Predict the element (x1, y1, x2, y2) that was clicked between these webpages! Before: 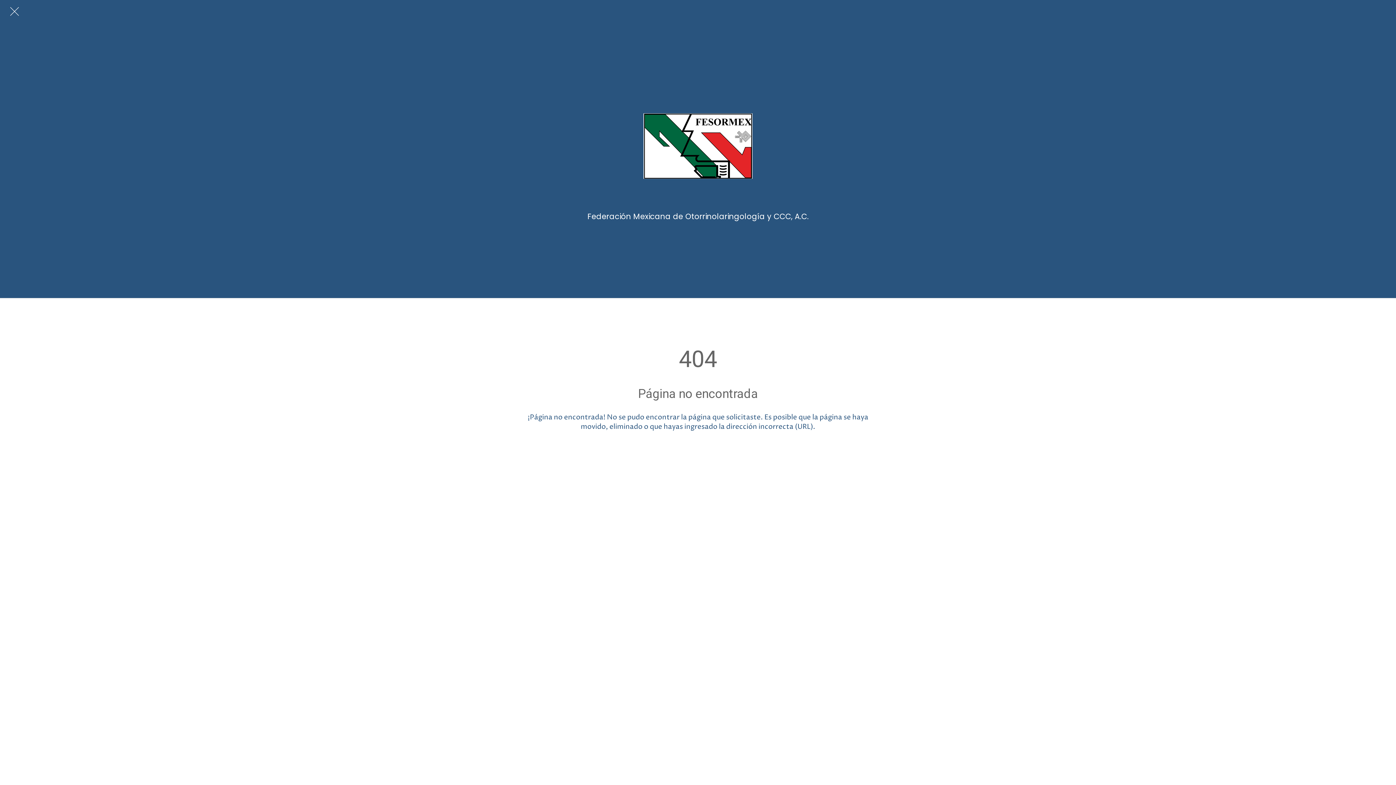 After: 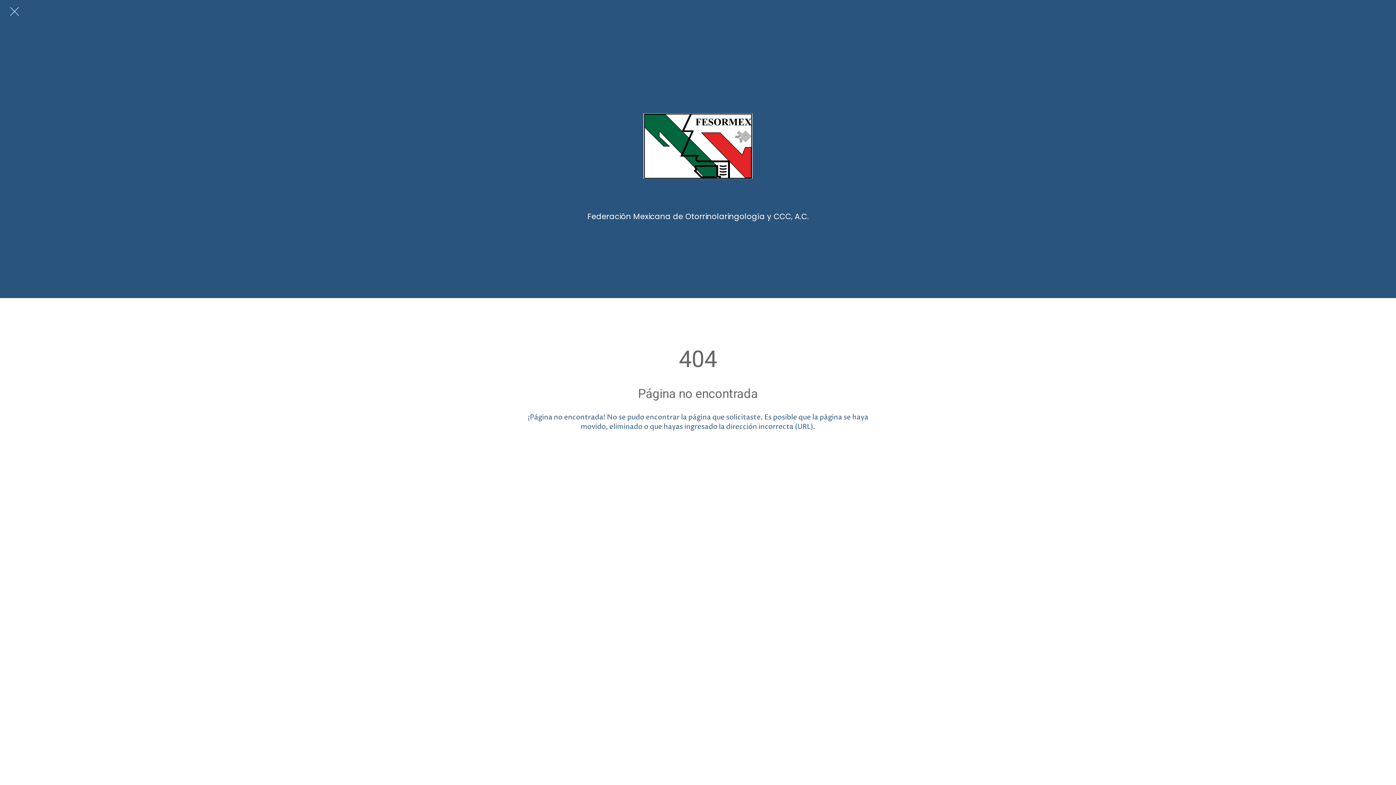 Action: bbox: (10, 7, 18, 16) label: Cerrar